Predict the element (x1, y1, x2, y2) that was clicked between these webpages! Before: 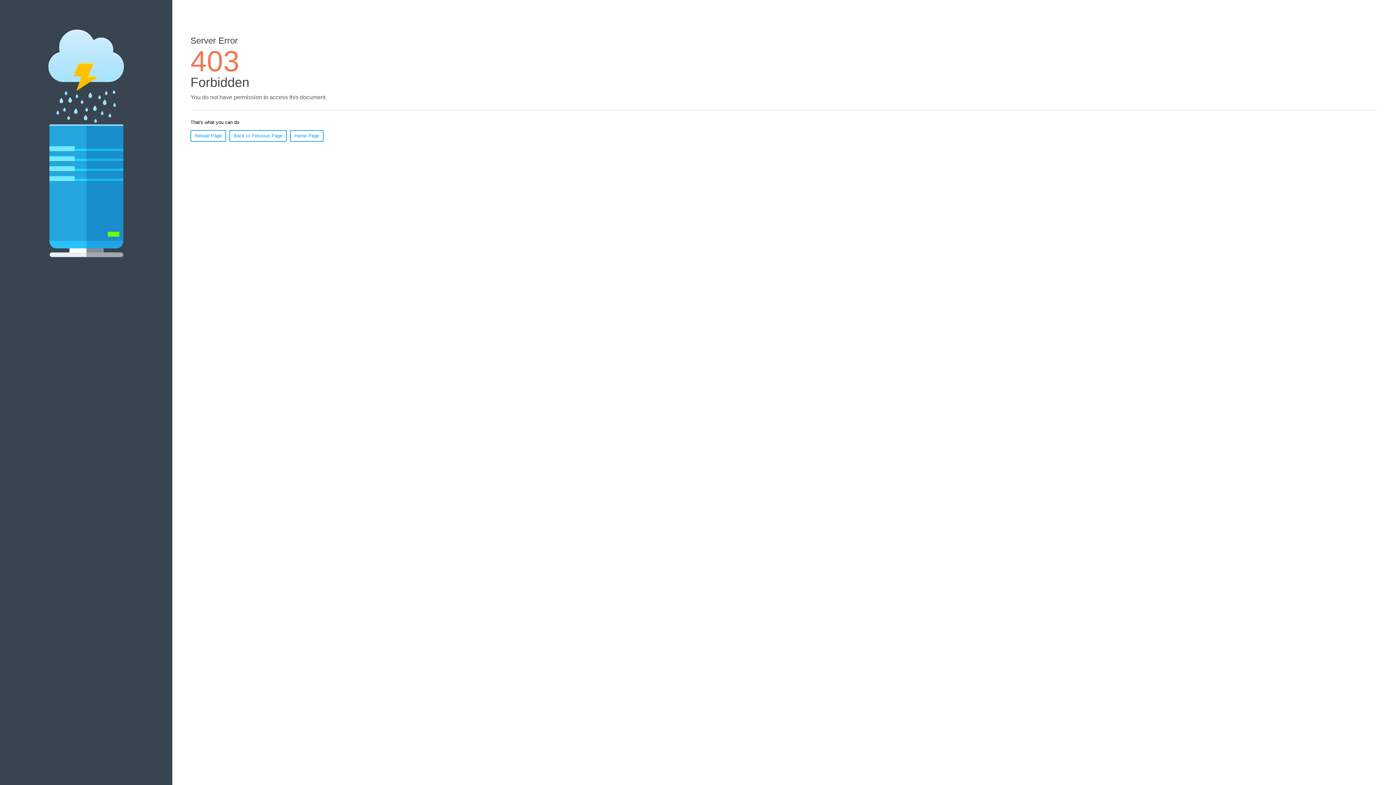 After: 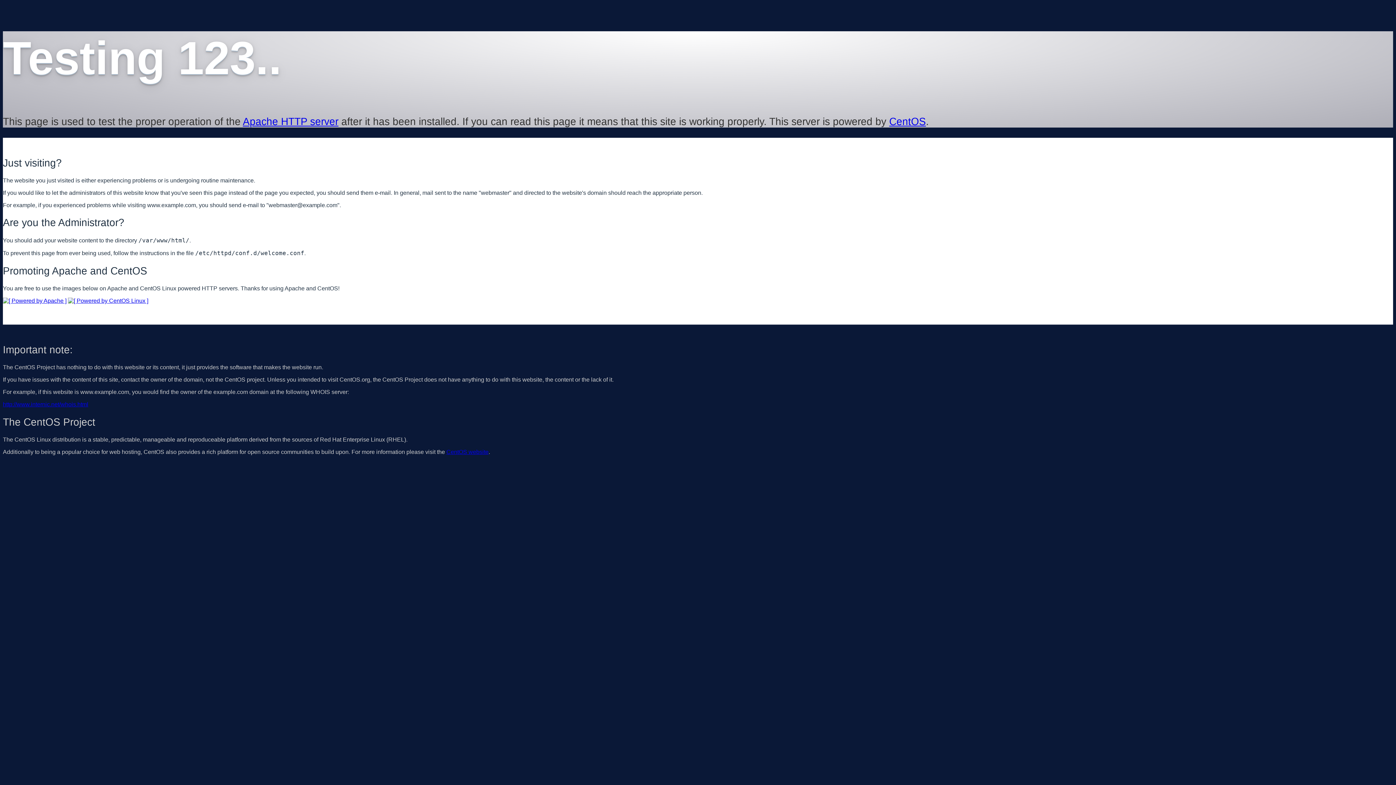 Action: label: Home Page bbox: (290, 130, 323, 141)